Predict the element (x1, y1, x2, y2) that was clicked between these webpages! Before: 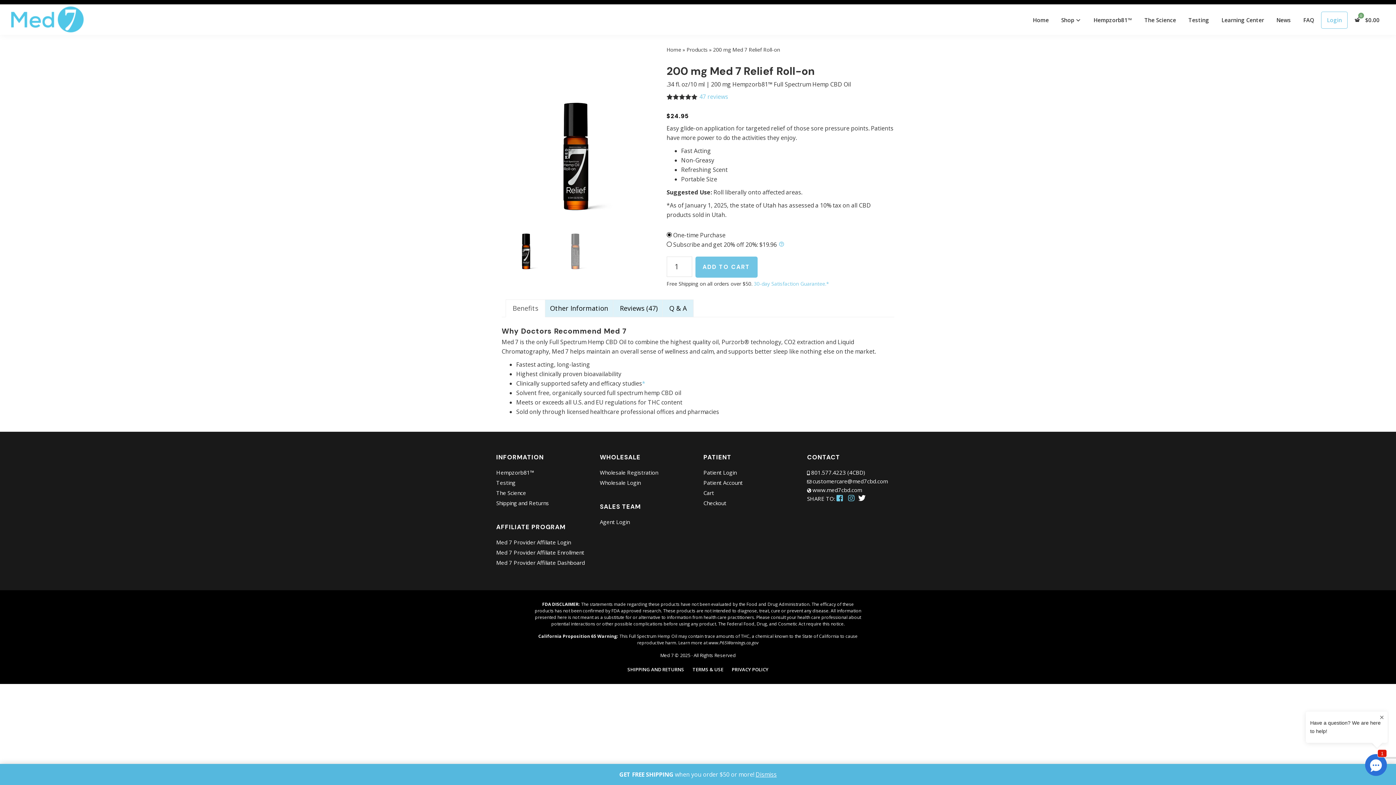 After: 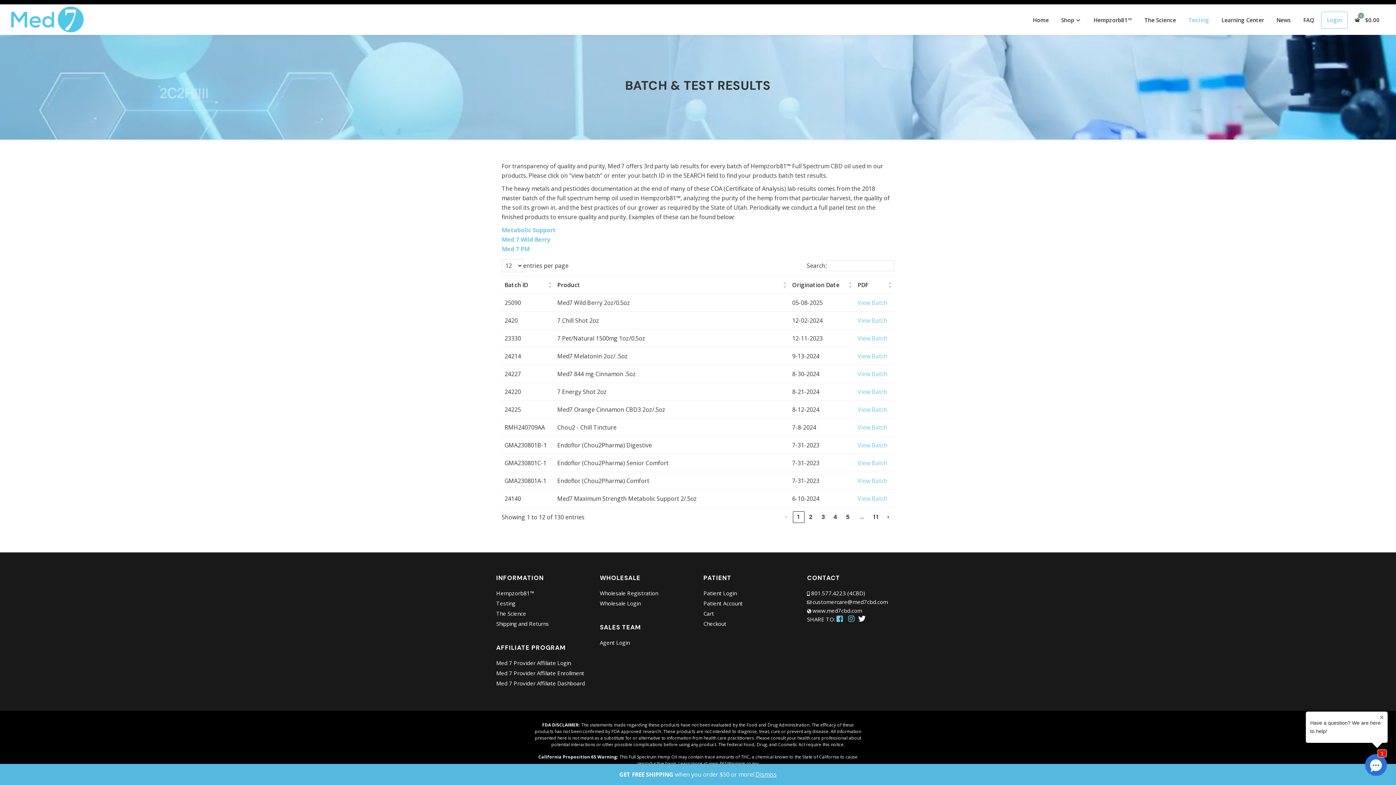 Action: bbox: (1183, 13, 1214, 27) label: Testing